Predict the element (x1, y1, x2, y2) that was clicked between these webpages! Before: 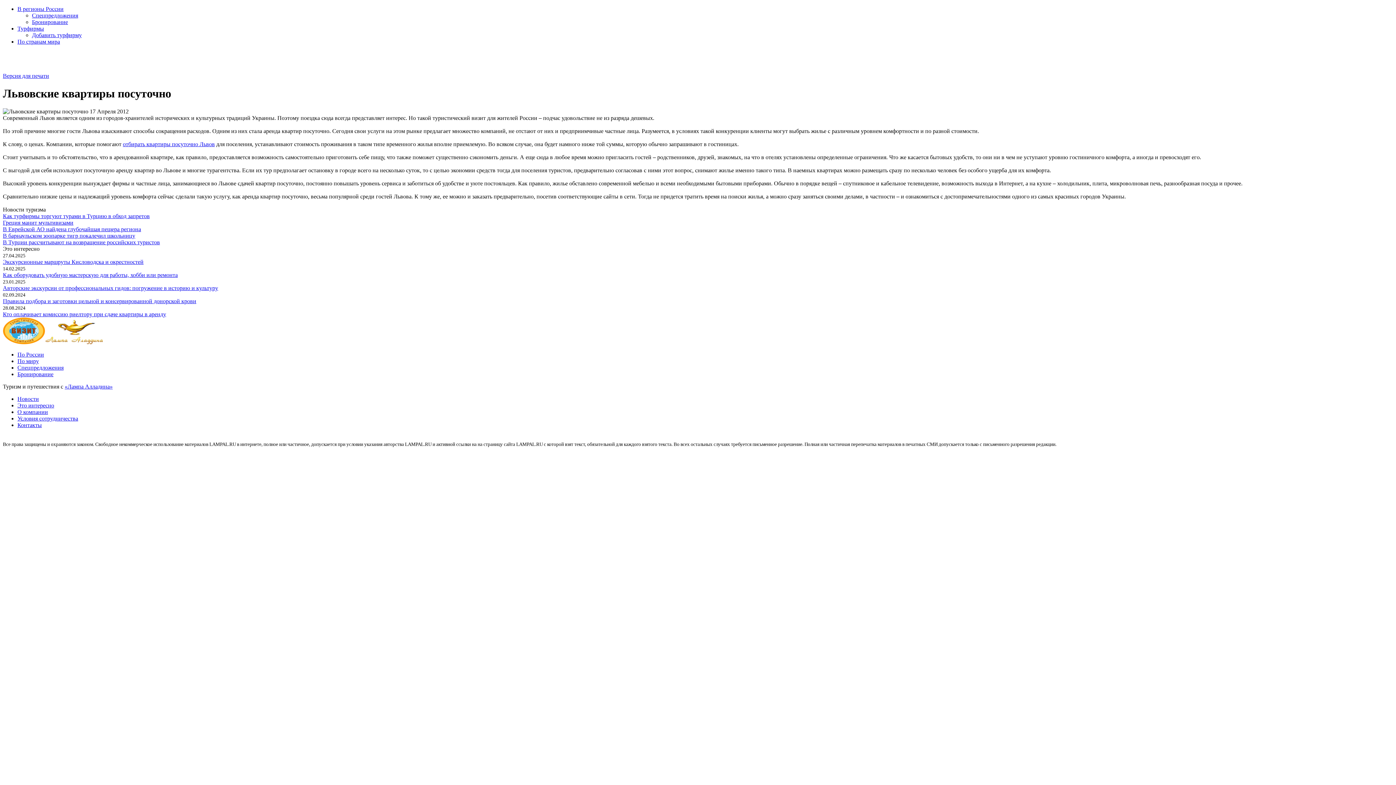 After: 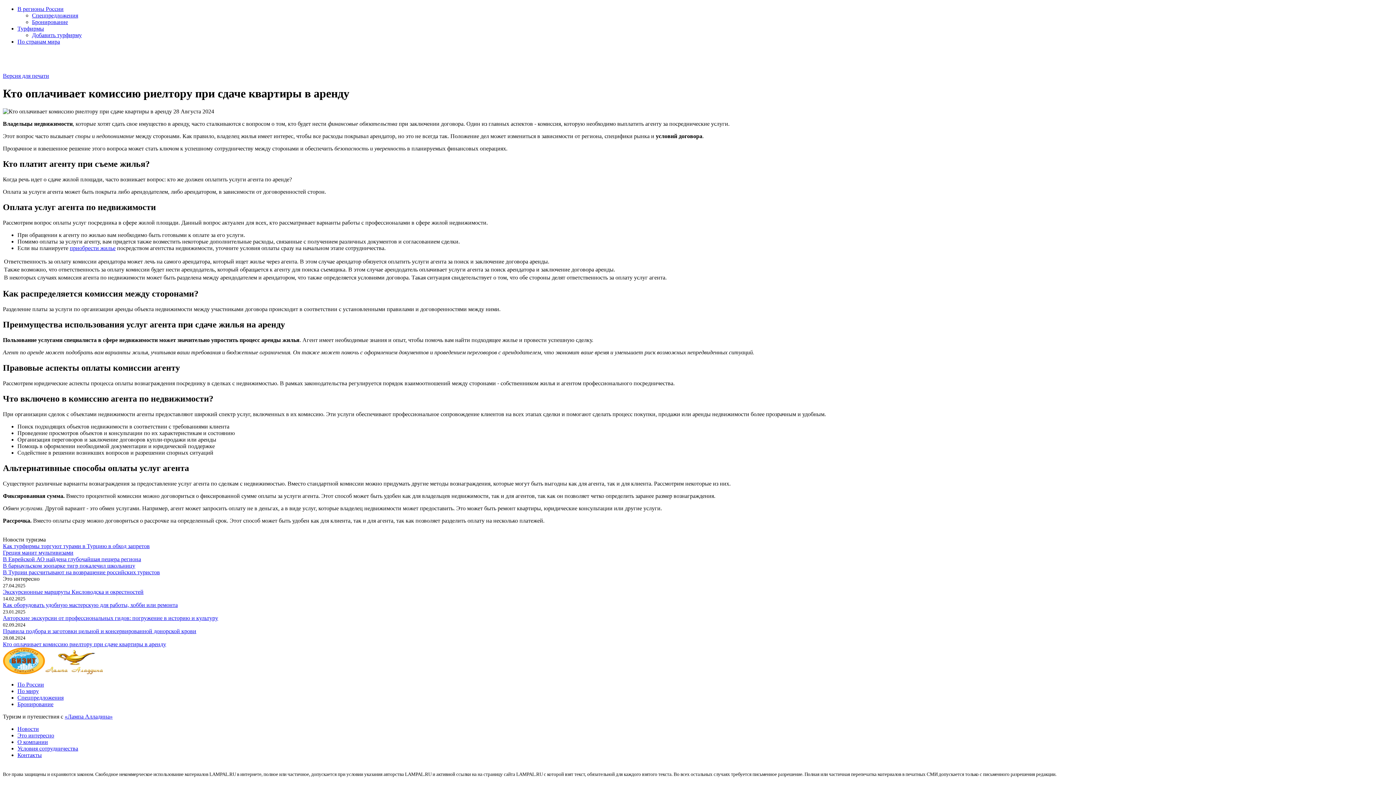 Action: bbox: (2, 311, 166, 317) label: Кто оплачивает комиссию риелтору при сдаче квартиры в аренду